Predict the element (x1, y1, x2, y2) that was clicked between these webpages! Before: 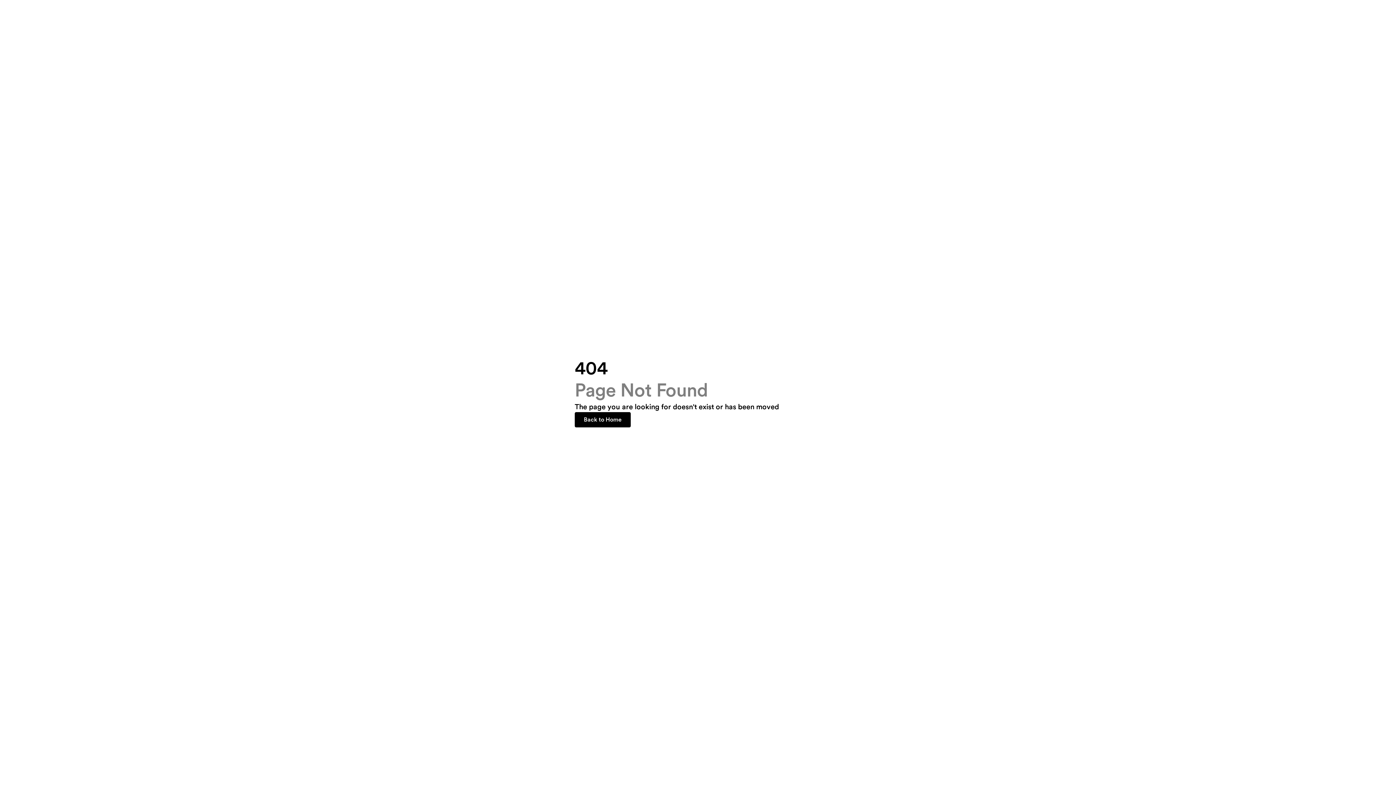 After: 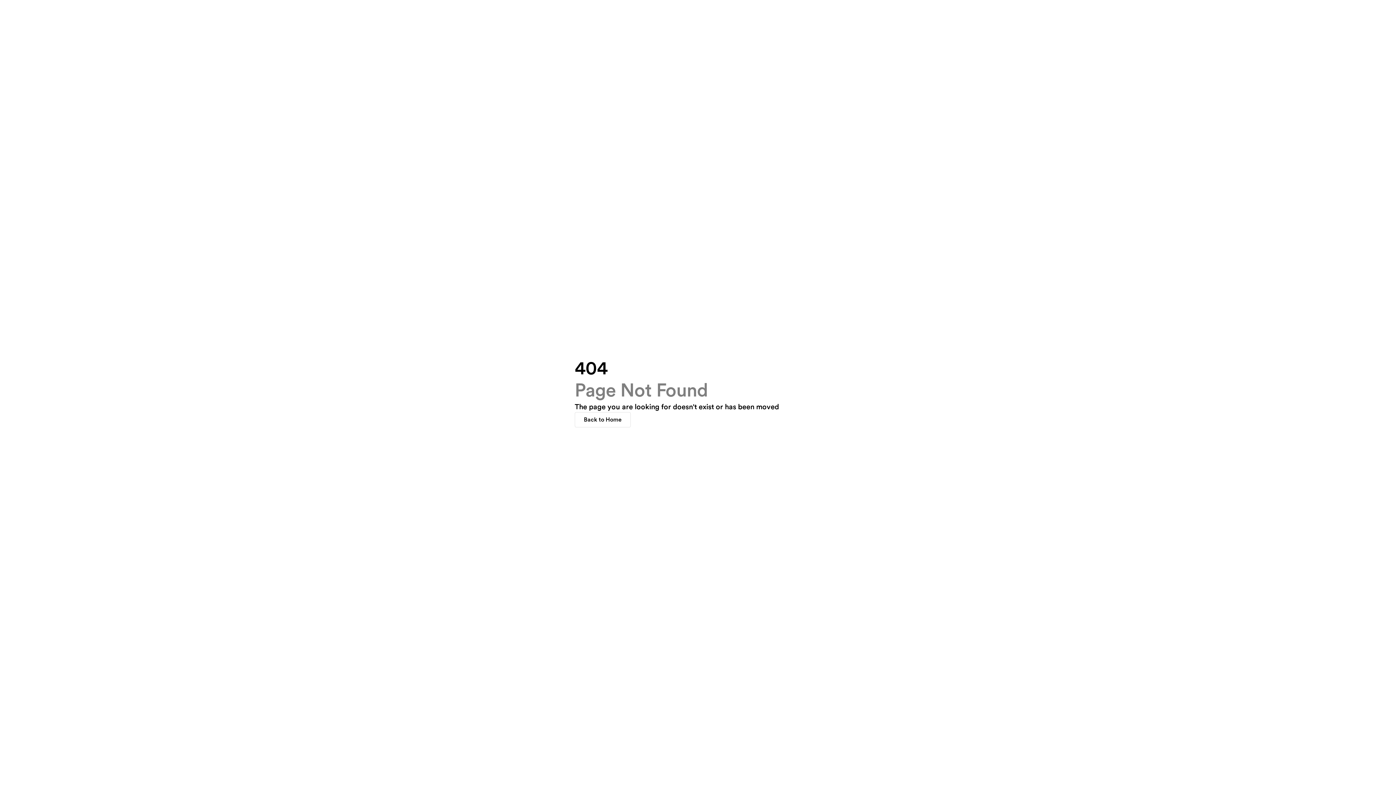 Action: bbox: (574, 412, 630, 427) label: Back to Home
Back to Home